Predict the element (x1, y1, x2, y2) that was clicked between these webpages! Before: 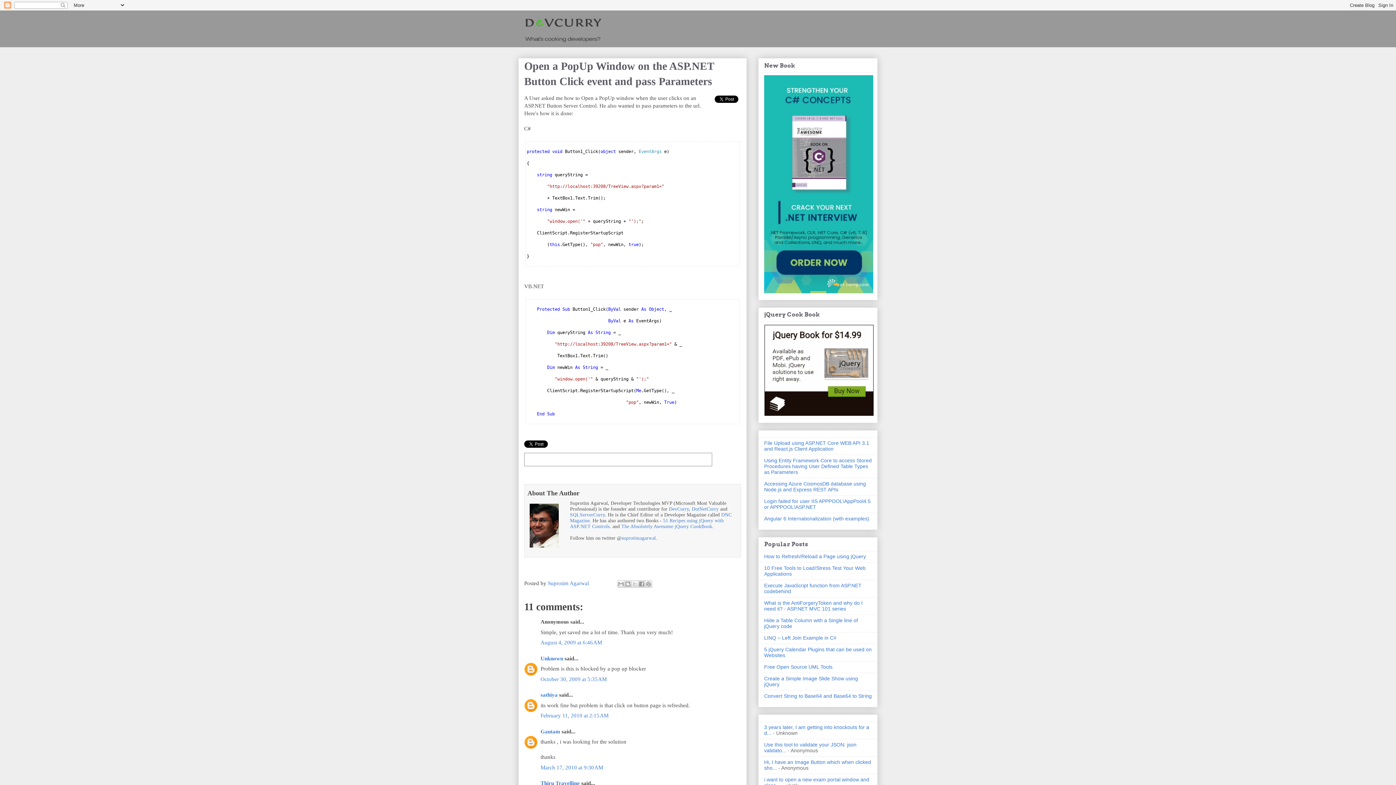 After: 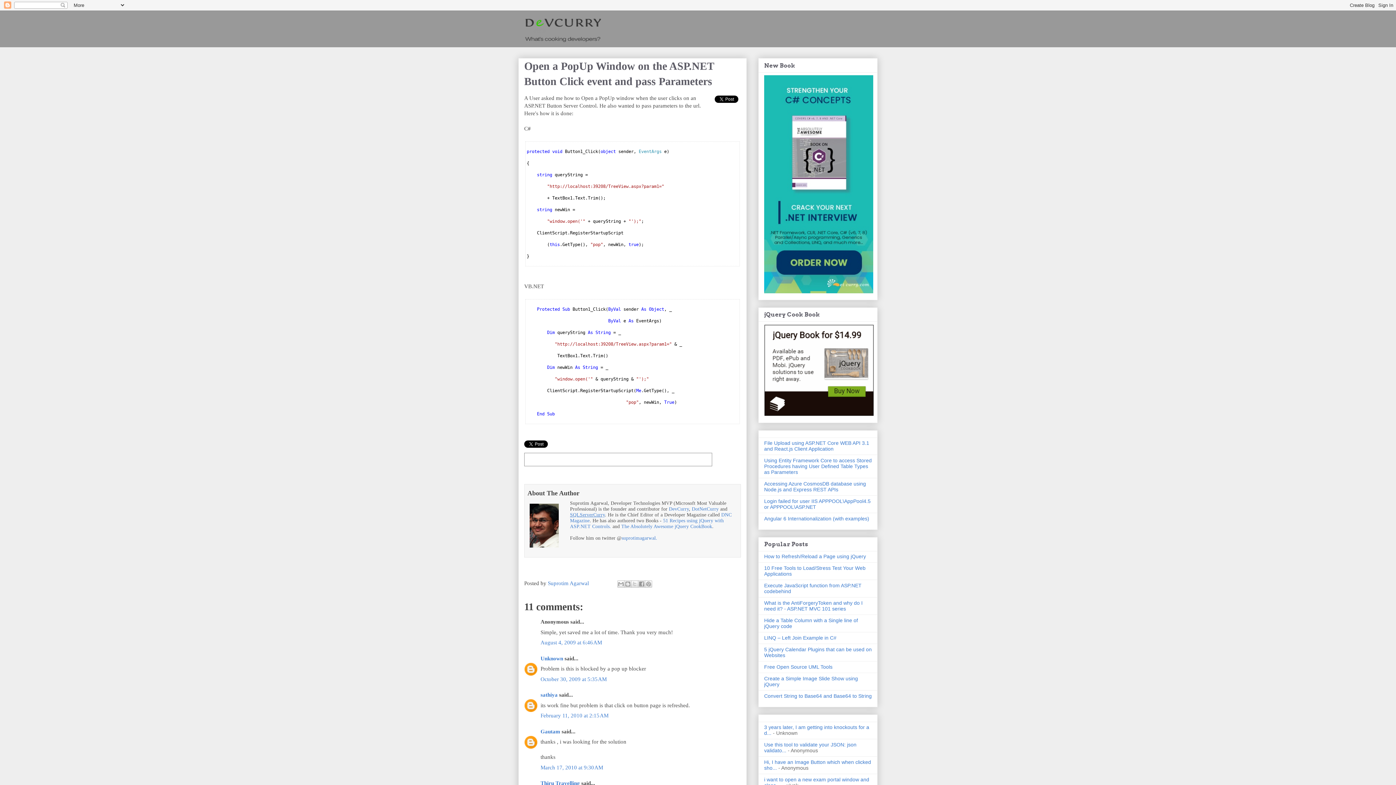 Action: label: SQLServerCurry bbox: (570, 512, 605, 517)